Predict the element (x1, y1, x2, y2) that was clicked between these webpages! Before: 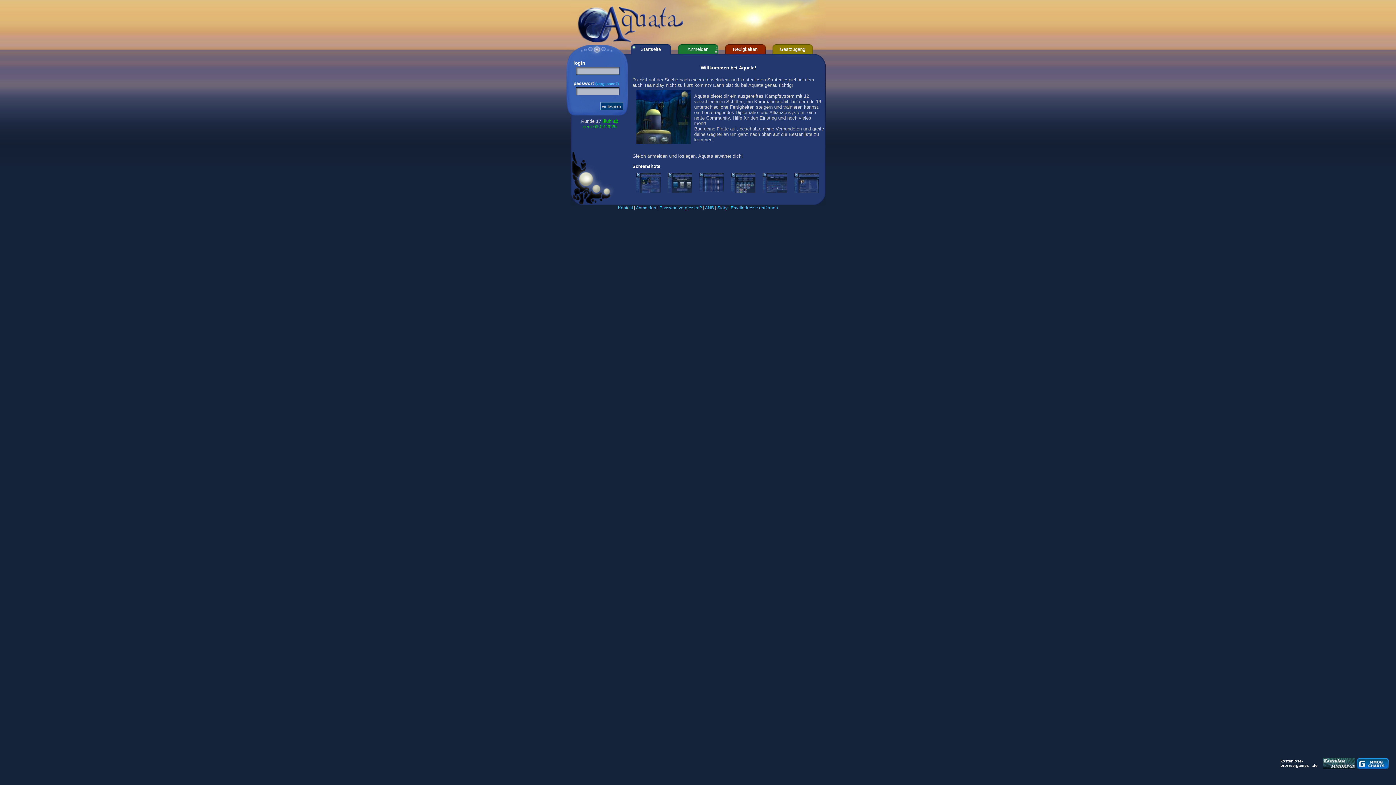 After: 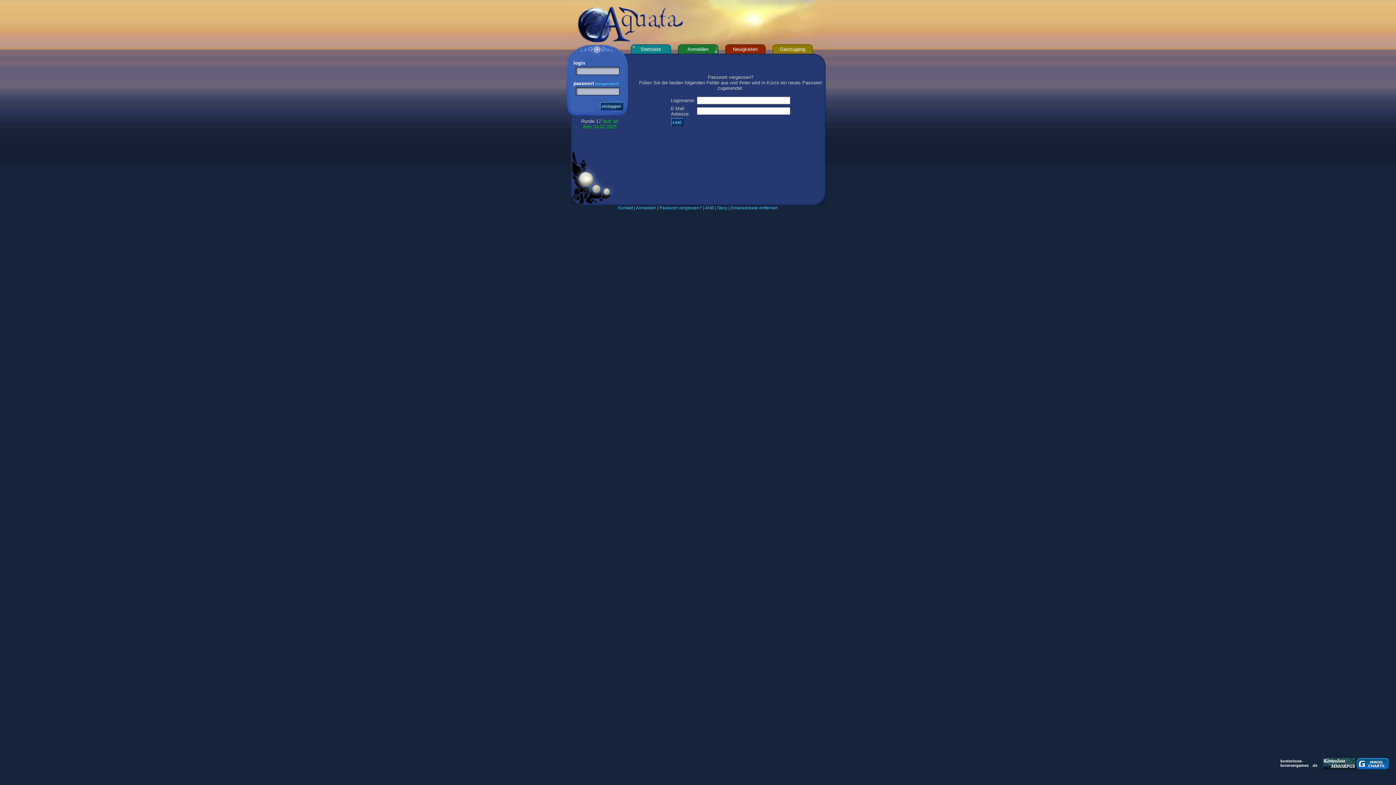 Action: label: Passwort vergessen? bbox: (659, 205, 702, 210)